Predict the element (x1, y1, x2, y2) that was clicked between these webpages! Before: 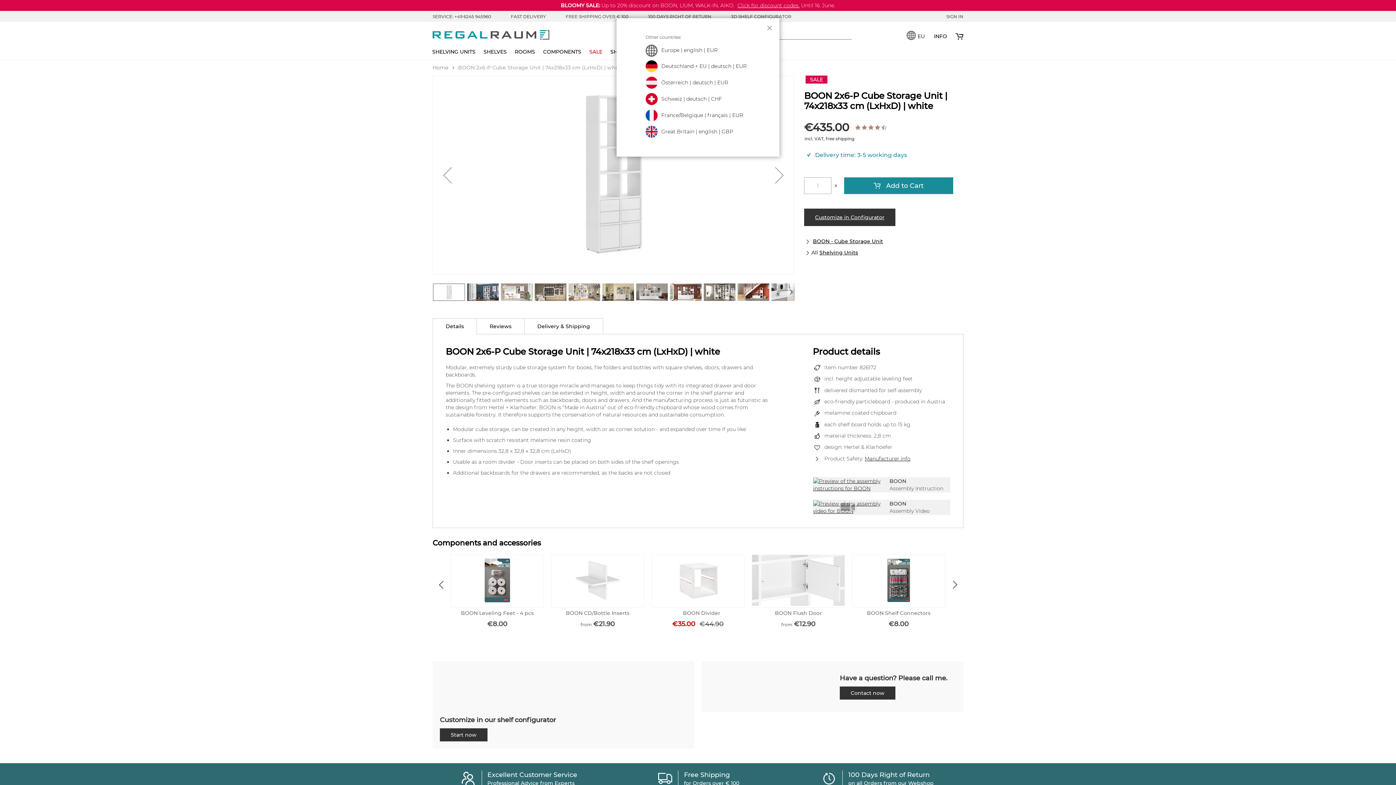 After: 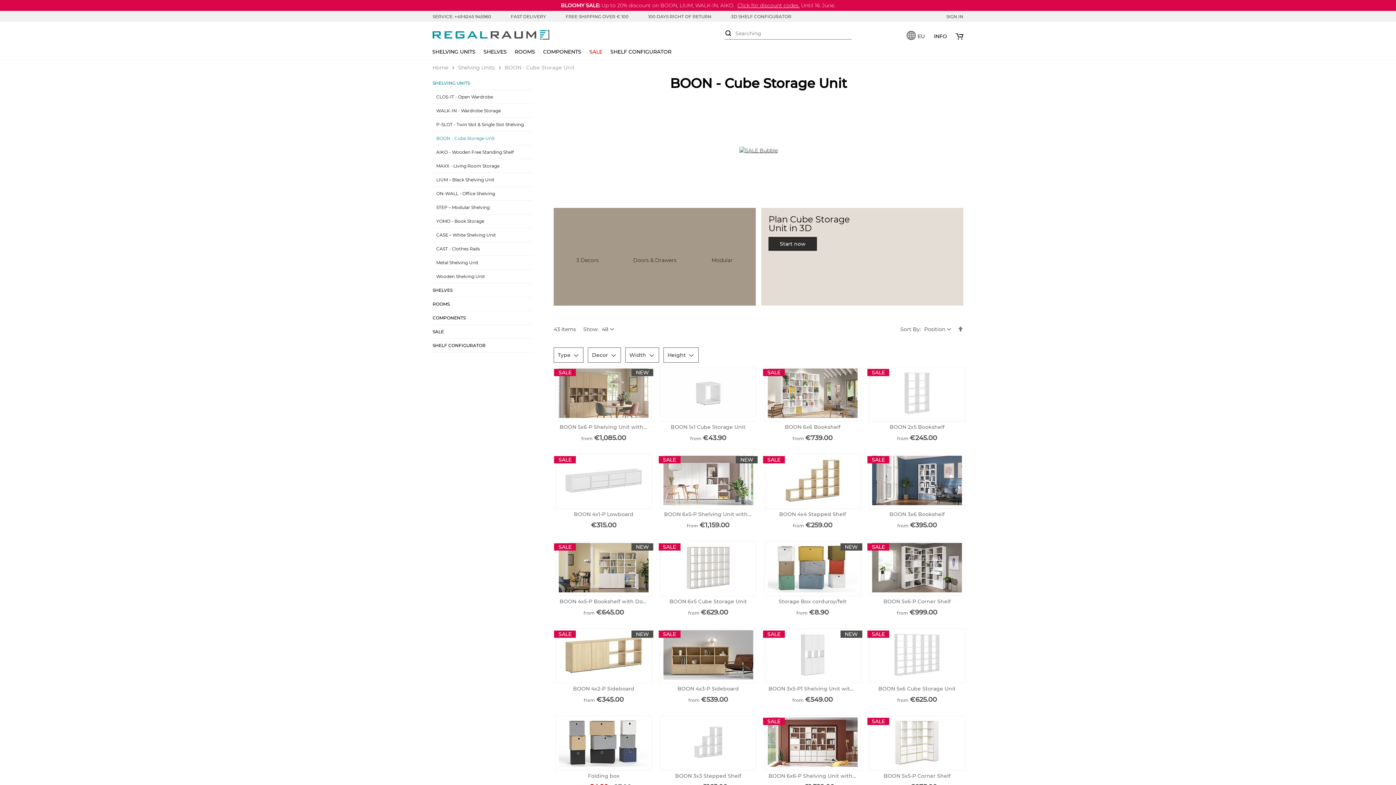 Action: bbox: (813, 238, 883, 244) label: BOON - Cube Storage Unit